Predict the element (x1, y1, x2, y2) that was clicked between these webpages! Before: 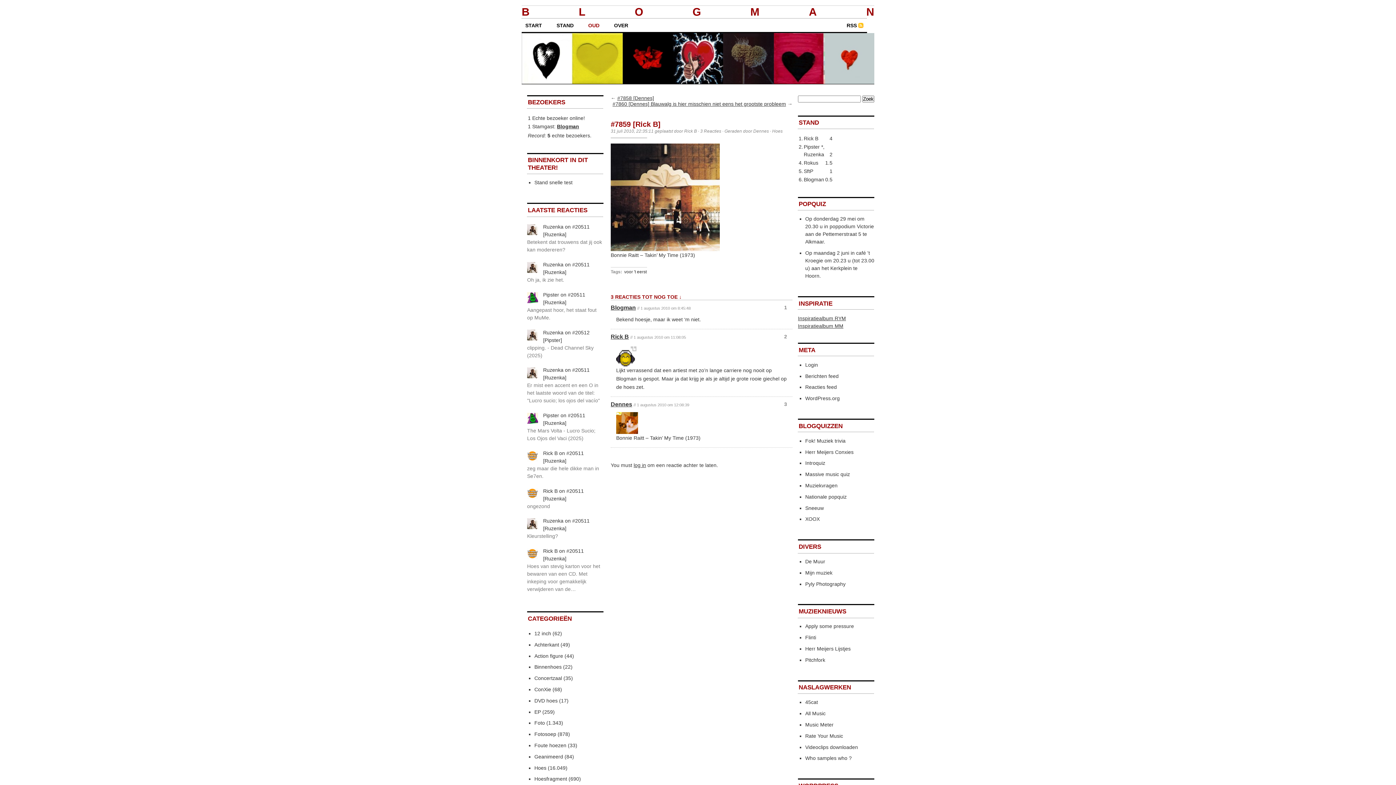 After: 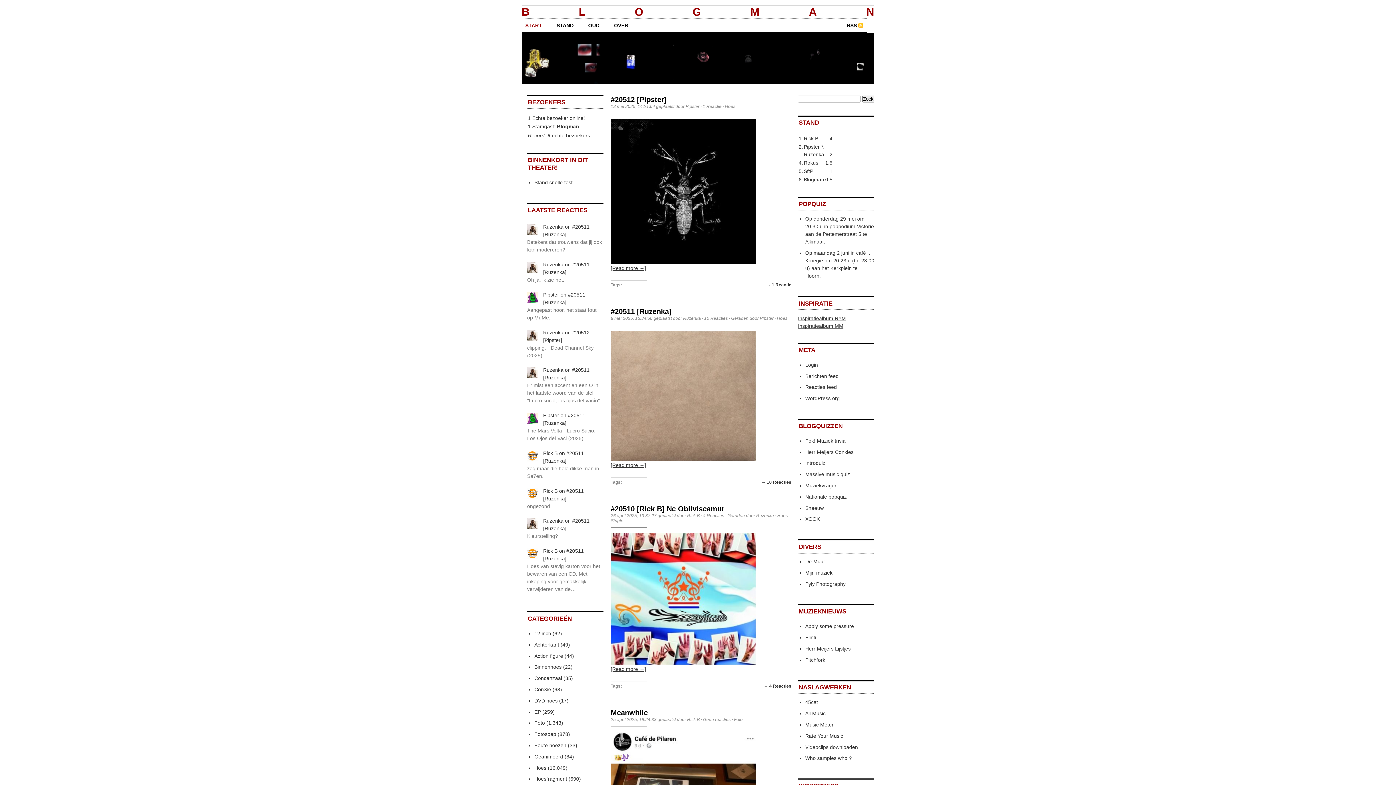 Action: bbox: (578, 5, 585, 17) label: L